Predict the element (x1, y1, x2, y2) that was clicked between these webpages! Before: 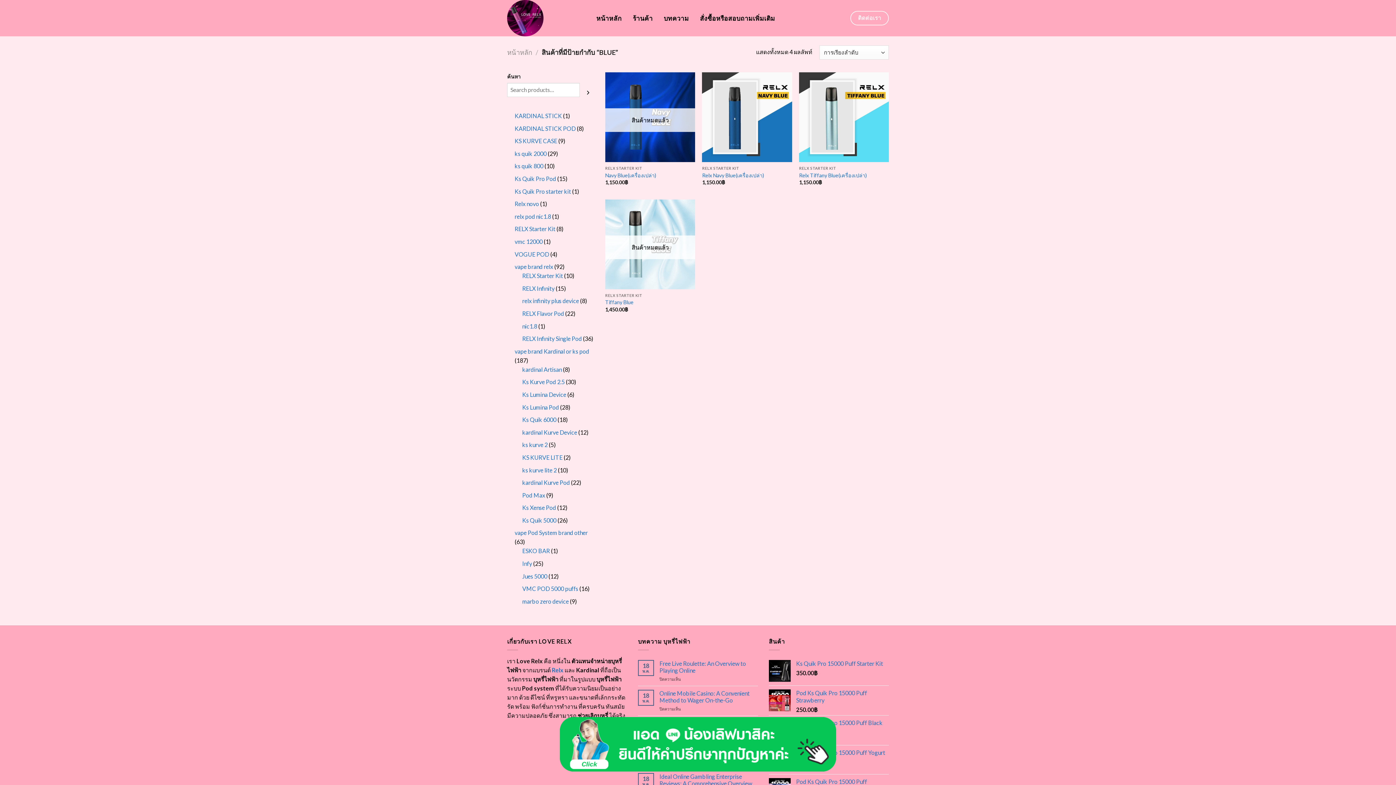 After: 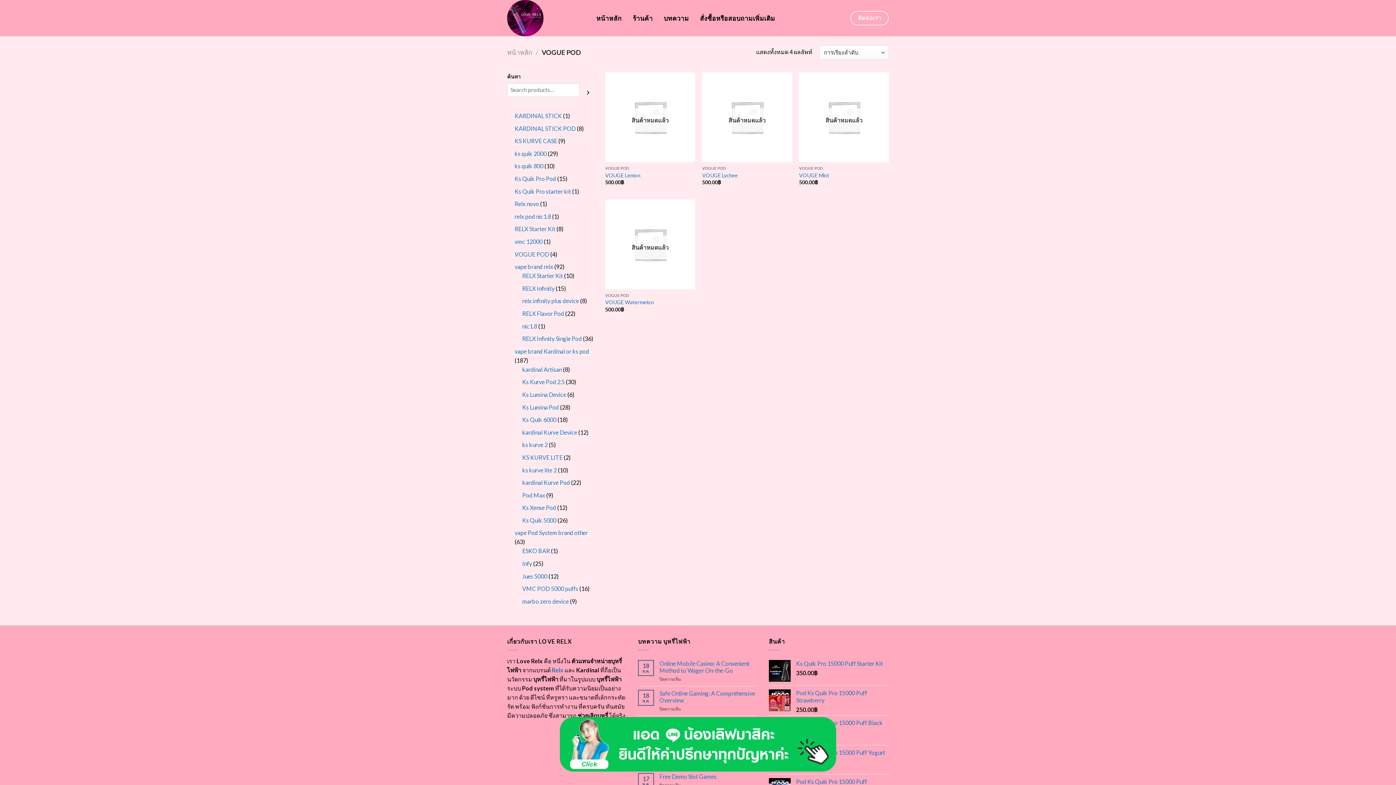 Action: label: VOGUE POD bbox: (514, 250, 549, 257)